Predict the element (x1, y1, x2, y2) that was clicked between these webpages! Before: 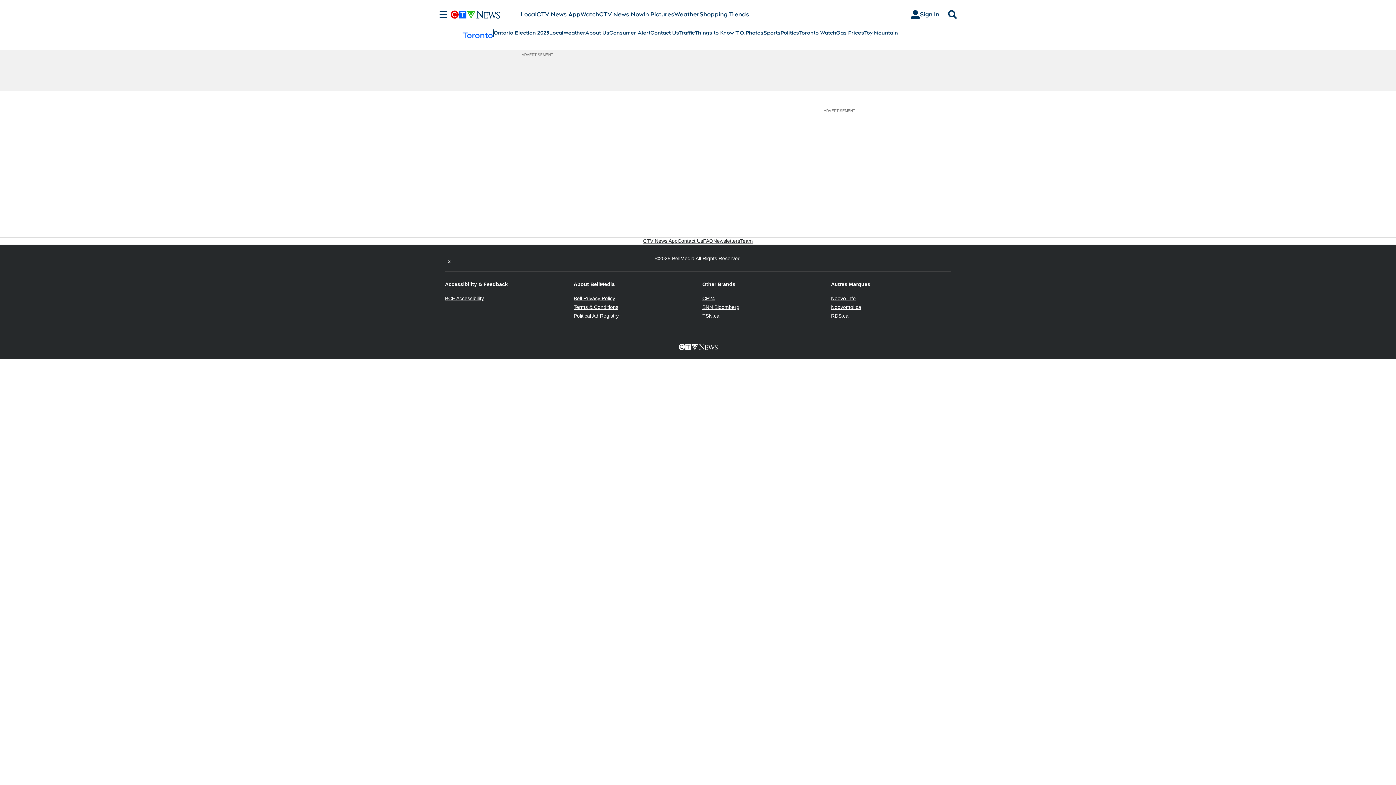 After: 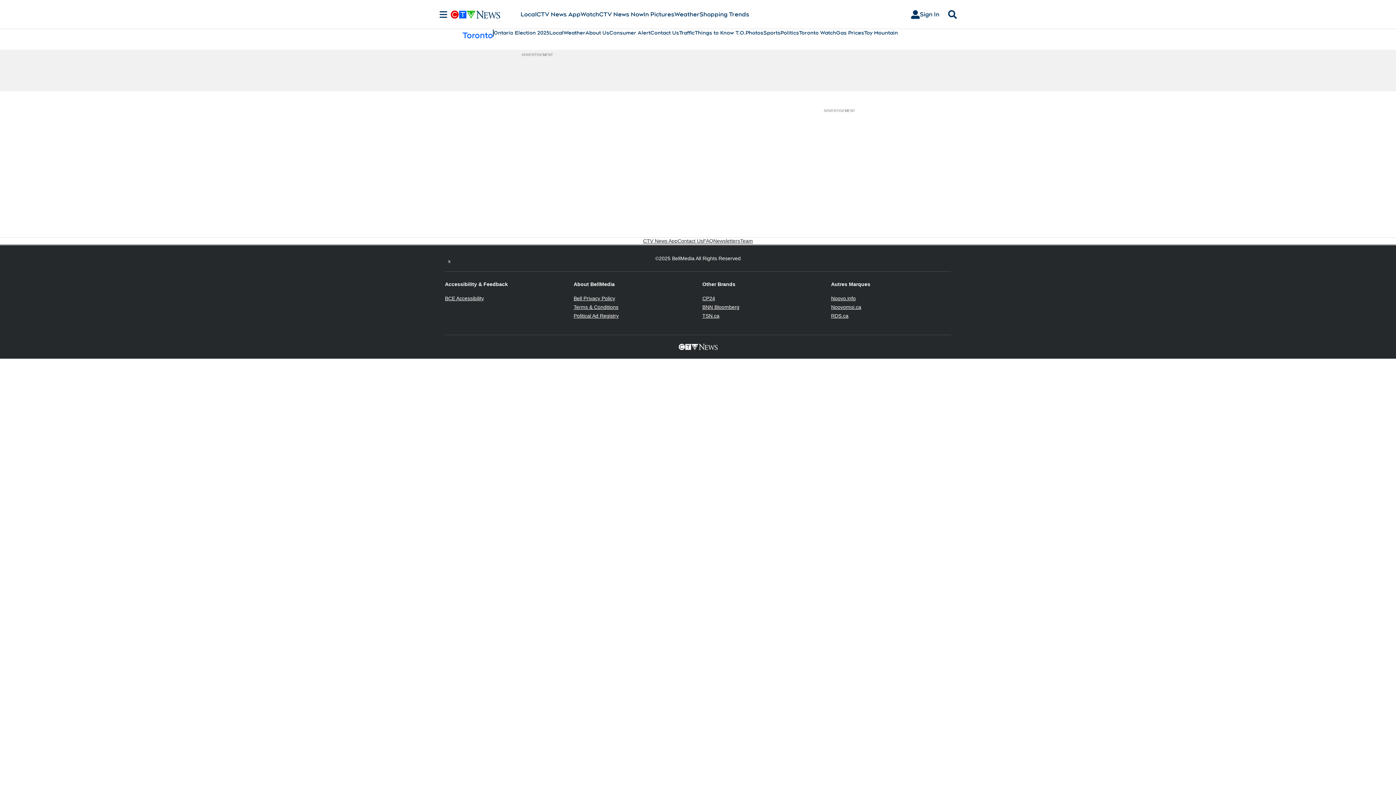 Action: bbox: (702, 295, 715, 301) label: CP24
Opens in new window